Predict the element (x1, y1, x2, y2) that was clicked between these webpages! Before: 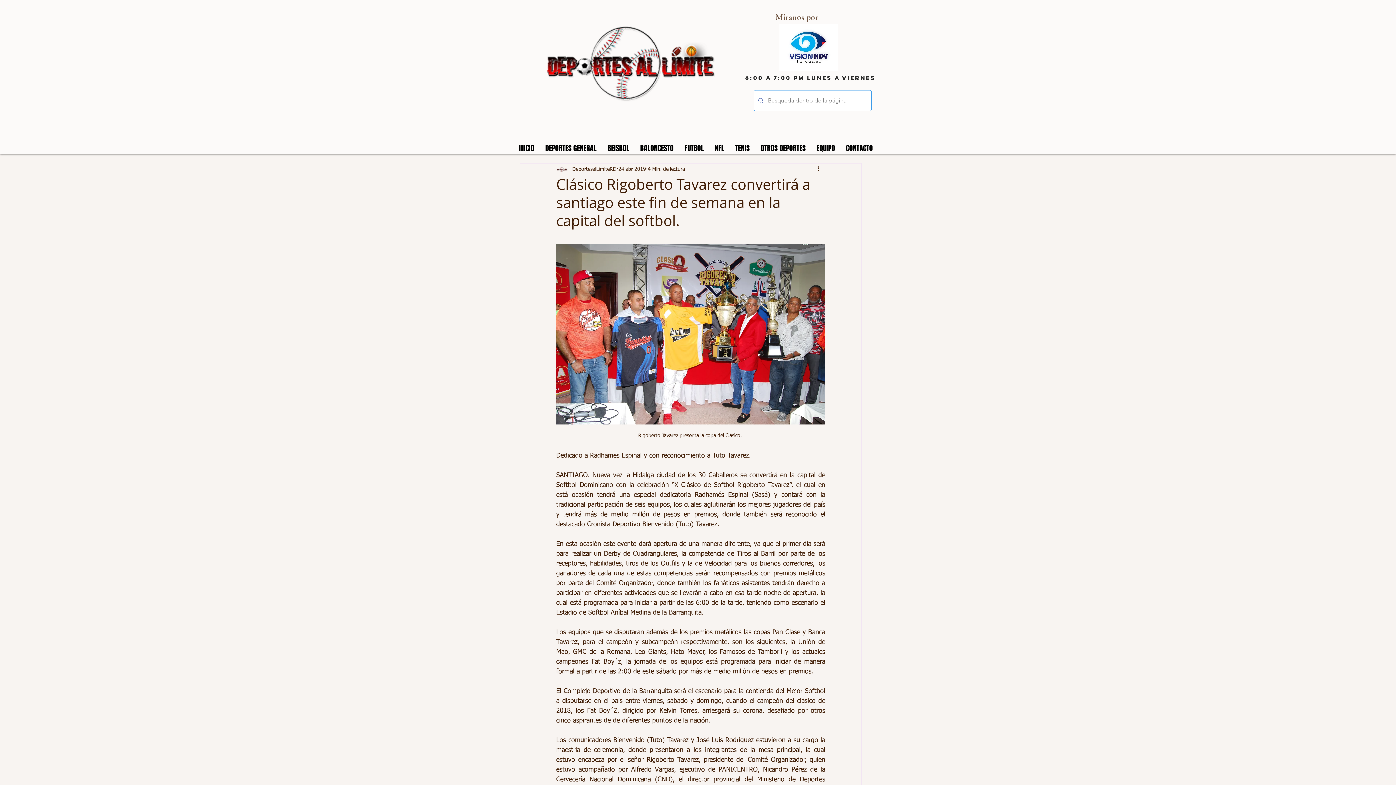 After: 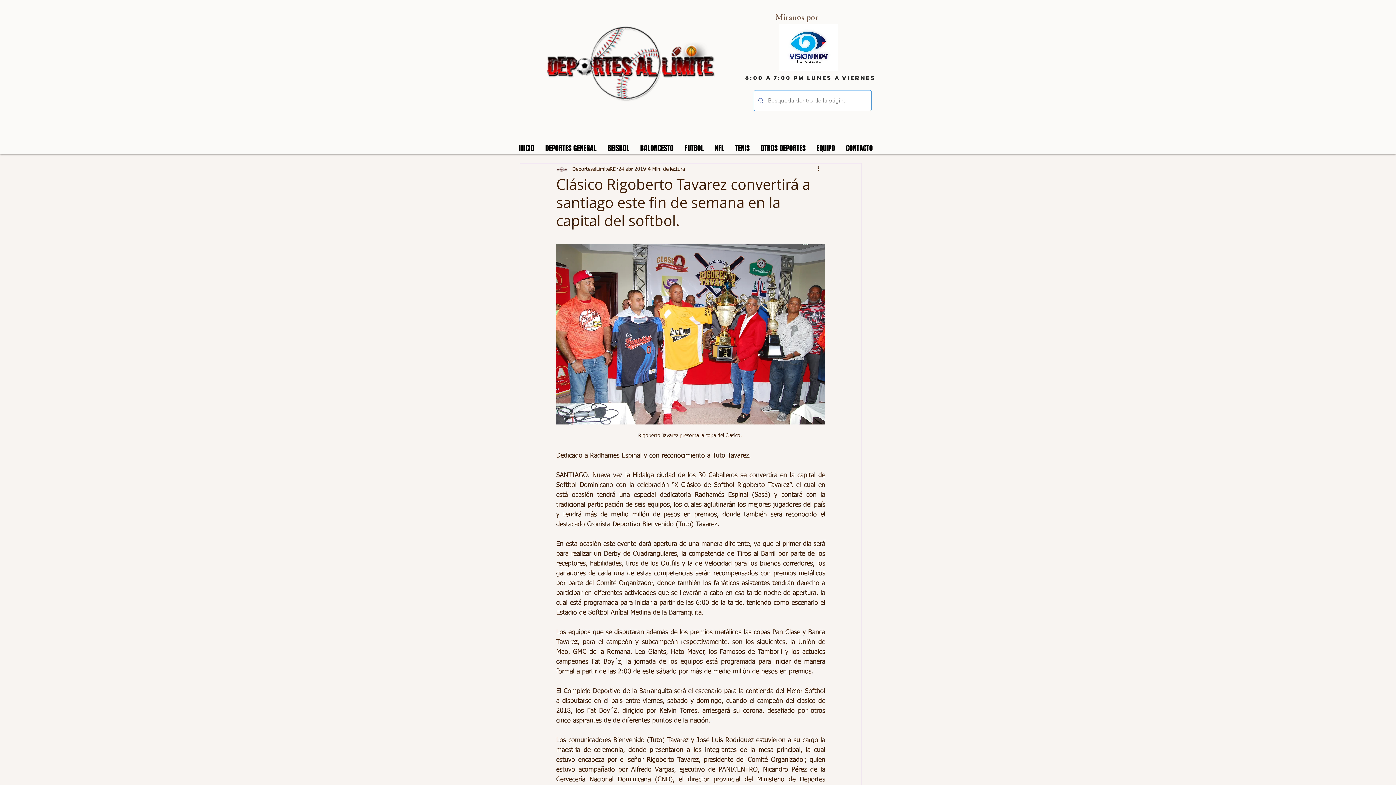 Action: bbox: (779, 24, 838, 71)